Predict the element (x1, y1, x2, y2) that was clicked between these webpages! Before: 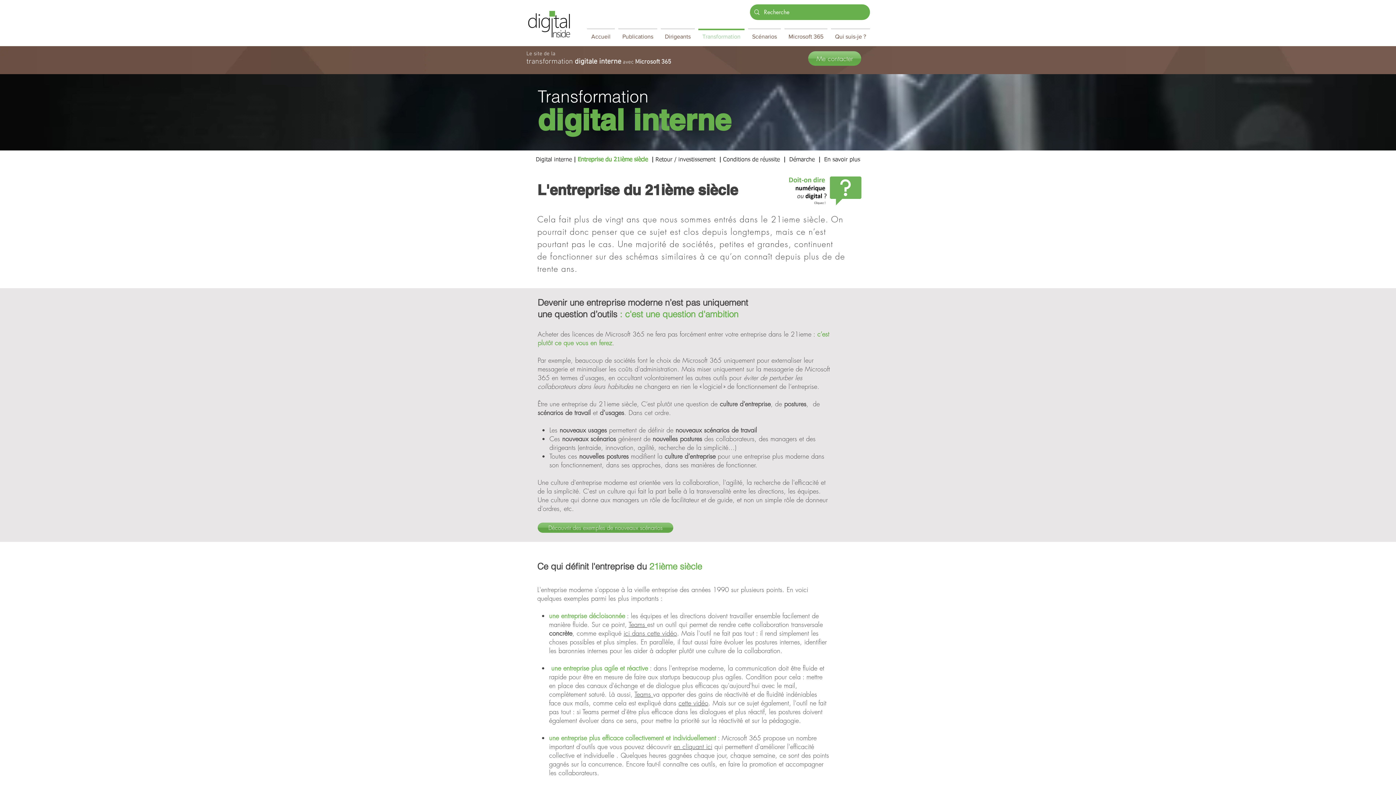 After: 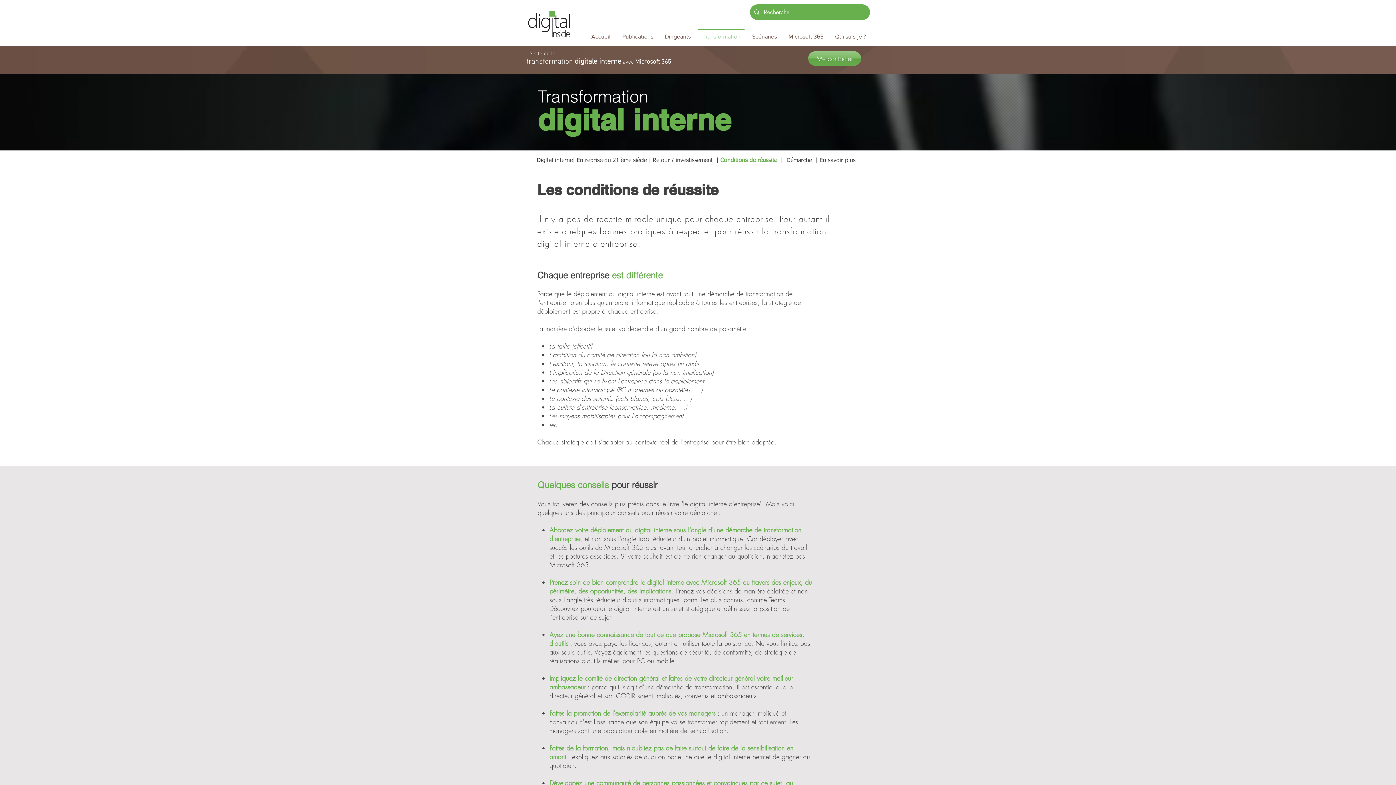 Action: bbox: (723, 157, 780, 162) label: Conditions de réussite